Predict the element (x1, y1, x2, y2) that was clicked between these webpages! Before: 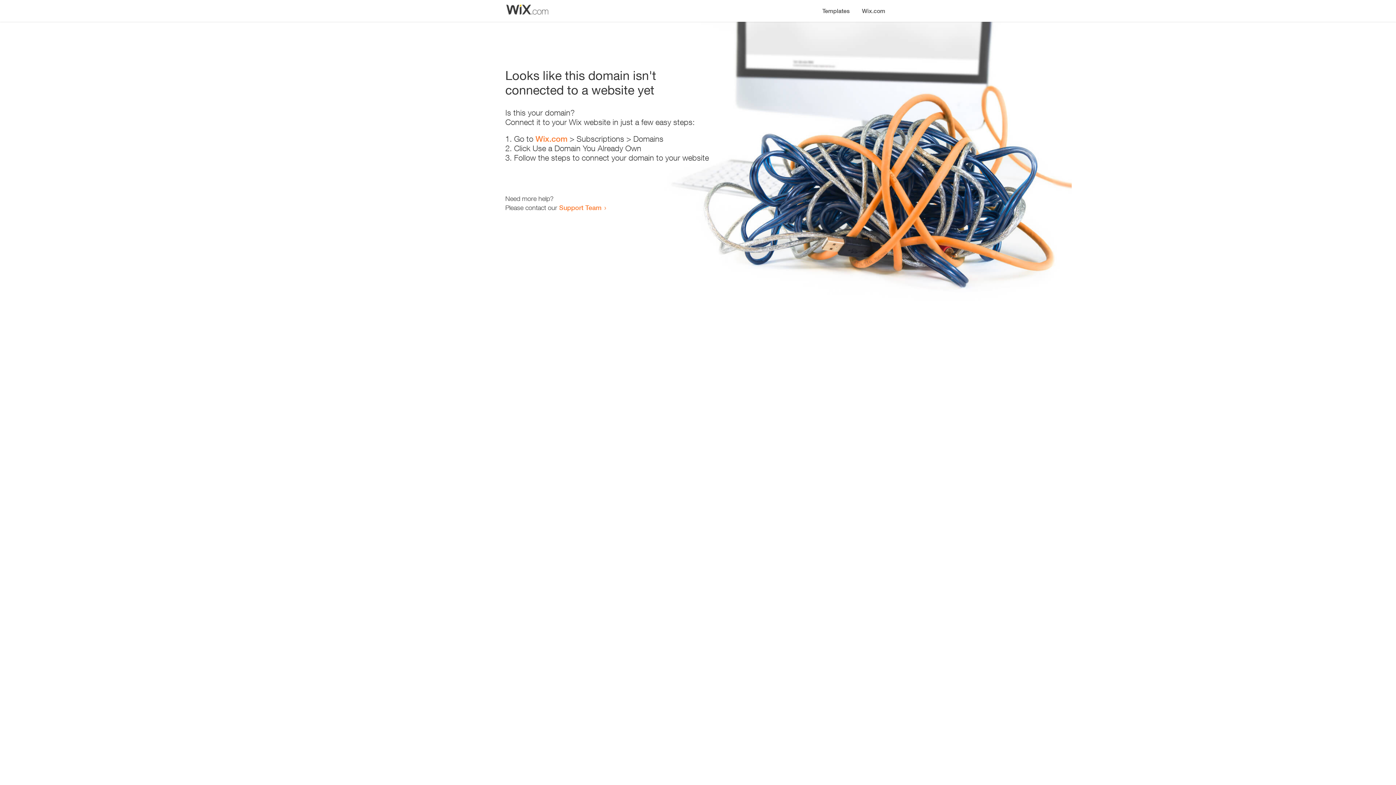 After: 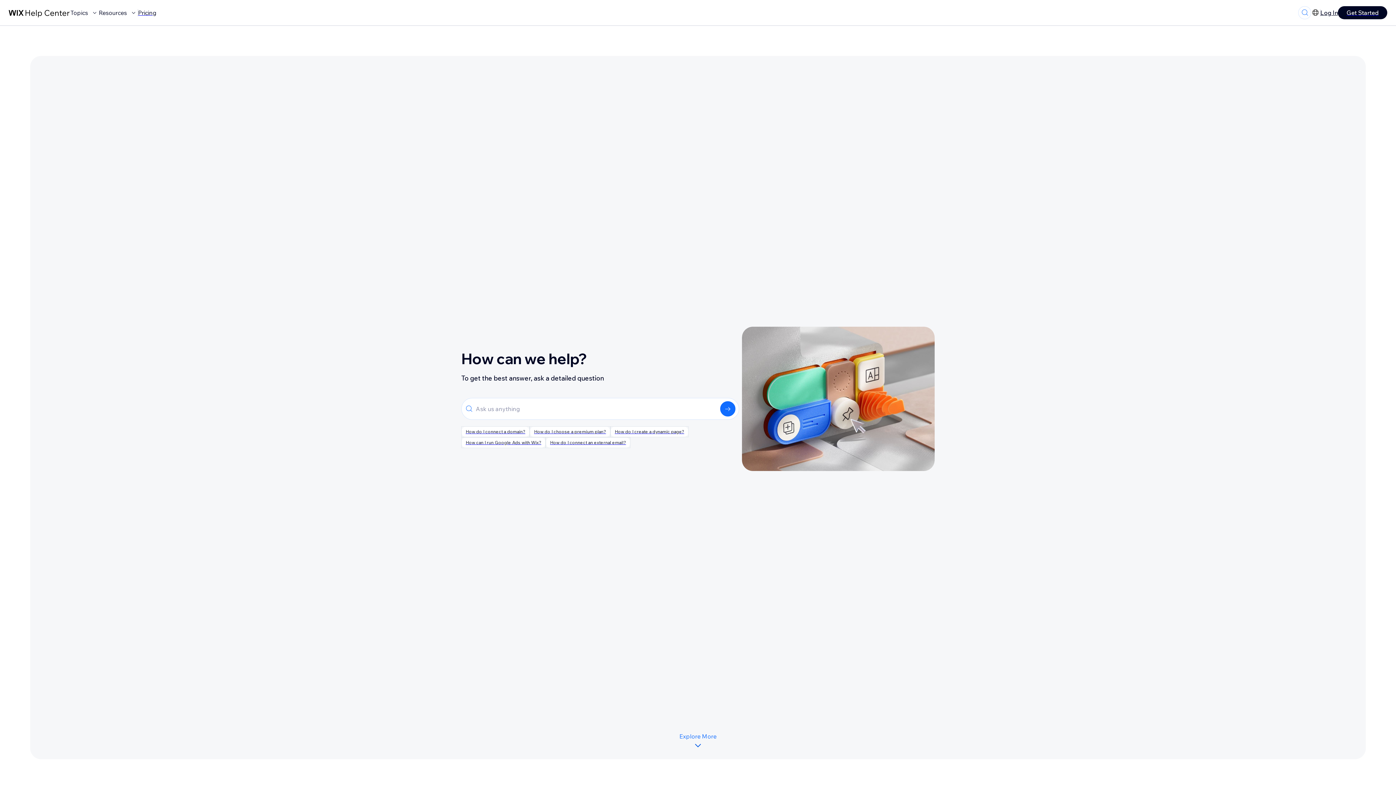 Action: bbox: (559, 203, 601, 211) label: Support Team